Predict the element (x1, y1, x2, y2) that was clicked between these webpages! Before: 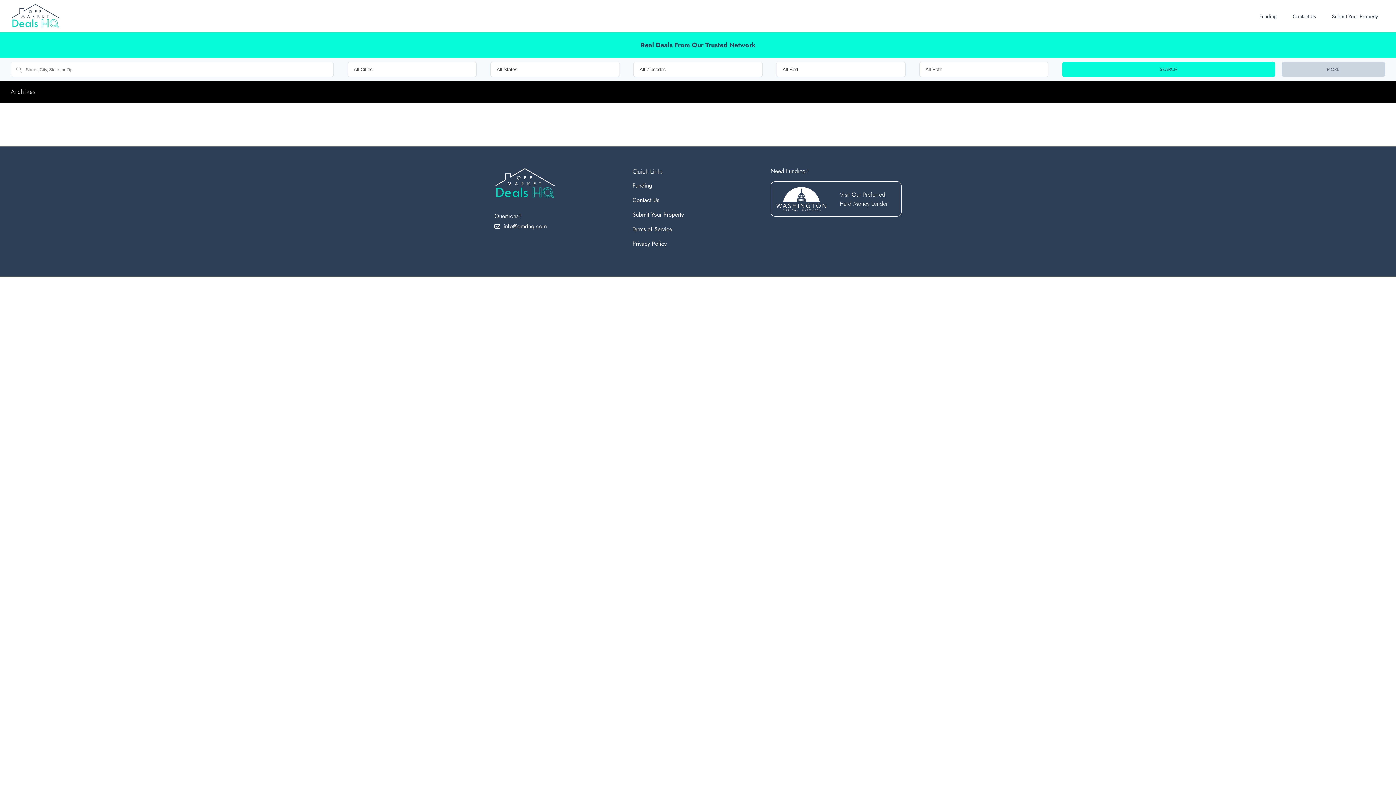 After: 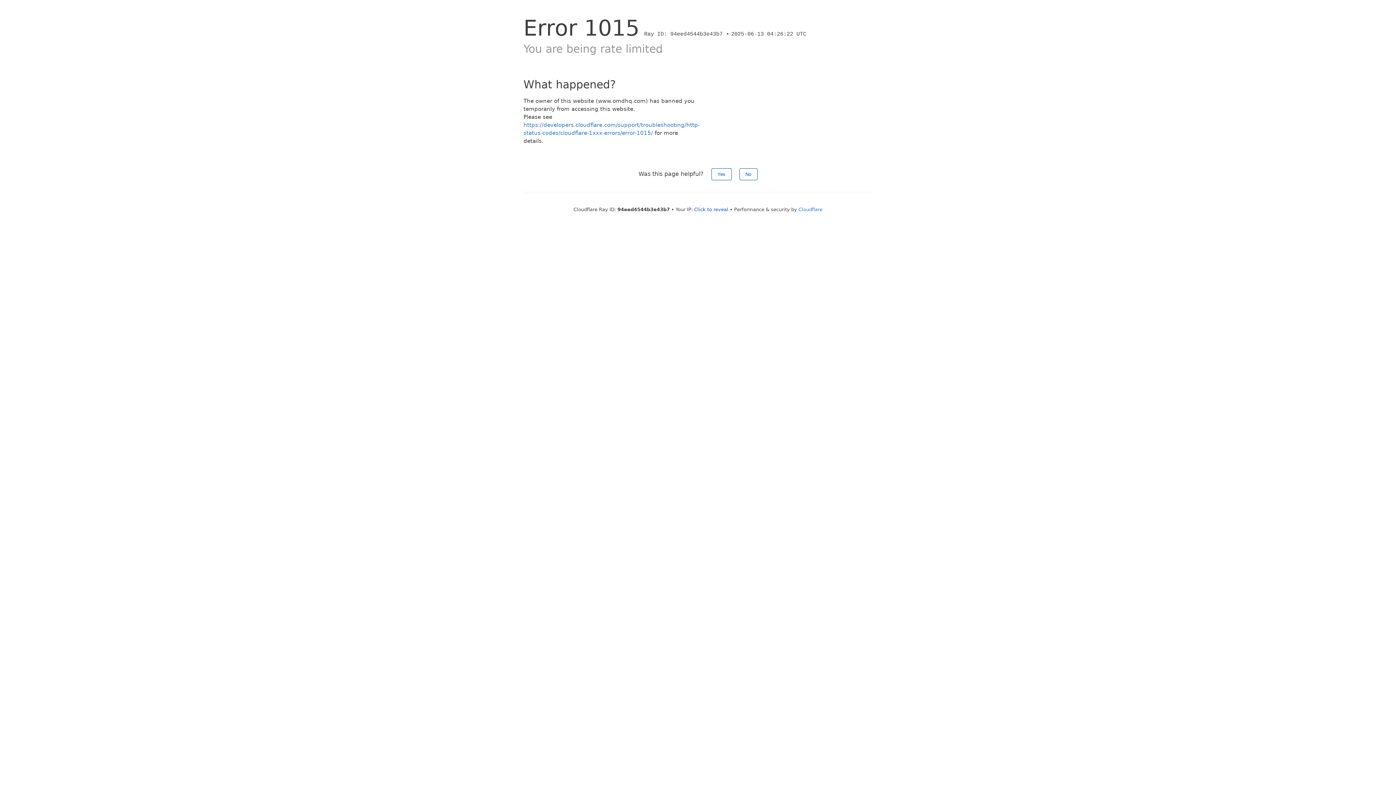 Action: label: Funding bbox: (1252, 0, 1284, 25)